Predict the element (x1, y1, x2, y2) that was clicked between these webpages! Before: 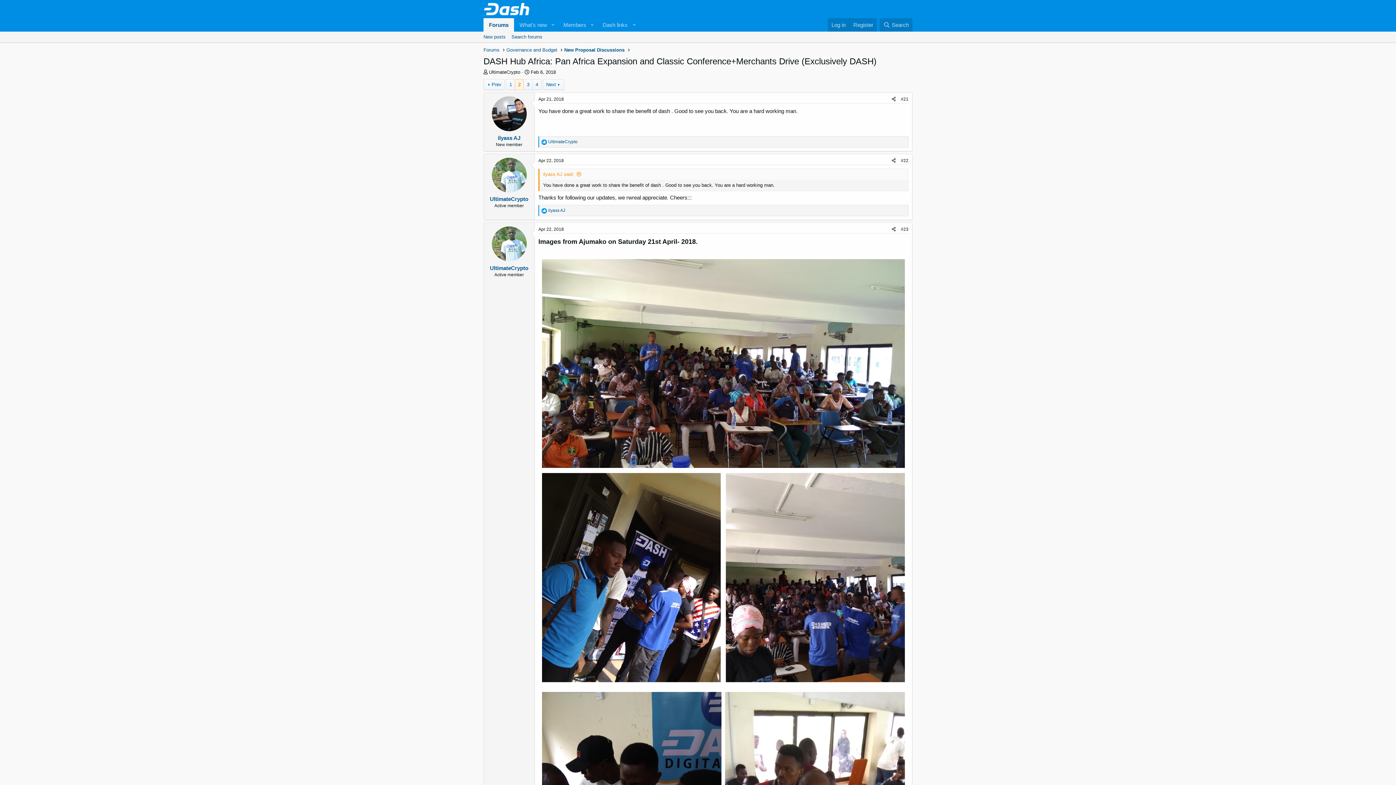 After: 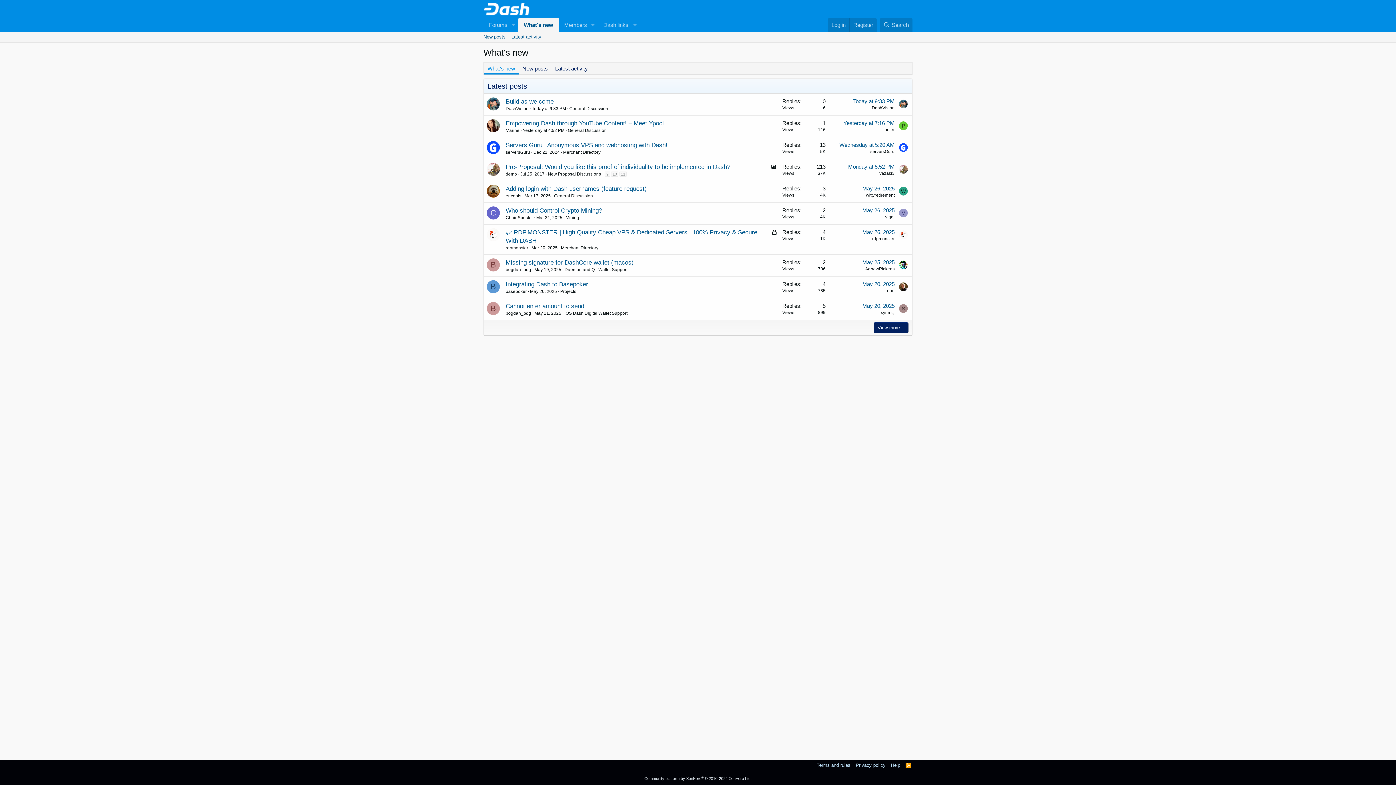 Action: label: What's new bbox: (514, 18, 547, 31)